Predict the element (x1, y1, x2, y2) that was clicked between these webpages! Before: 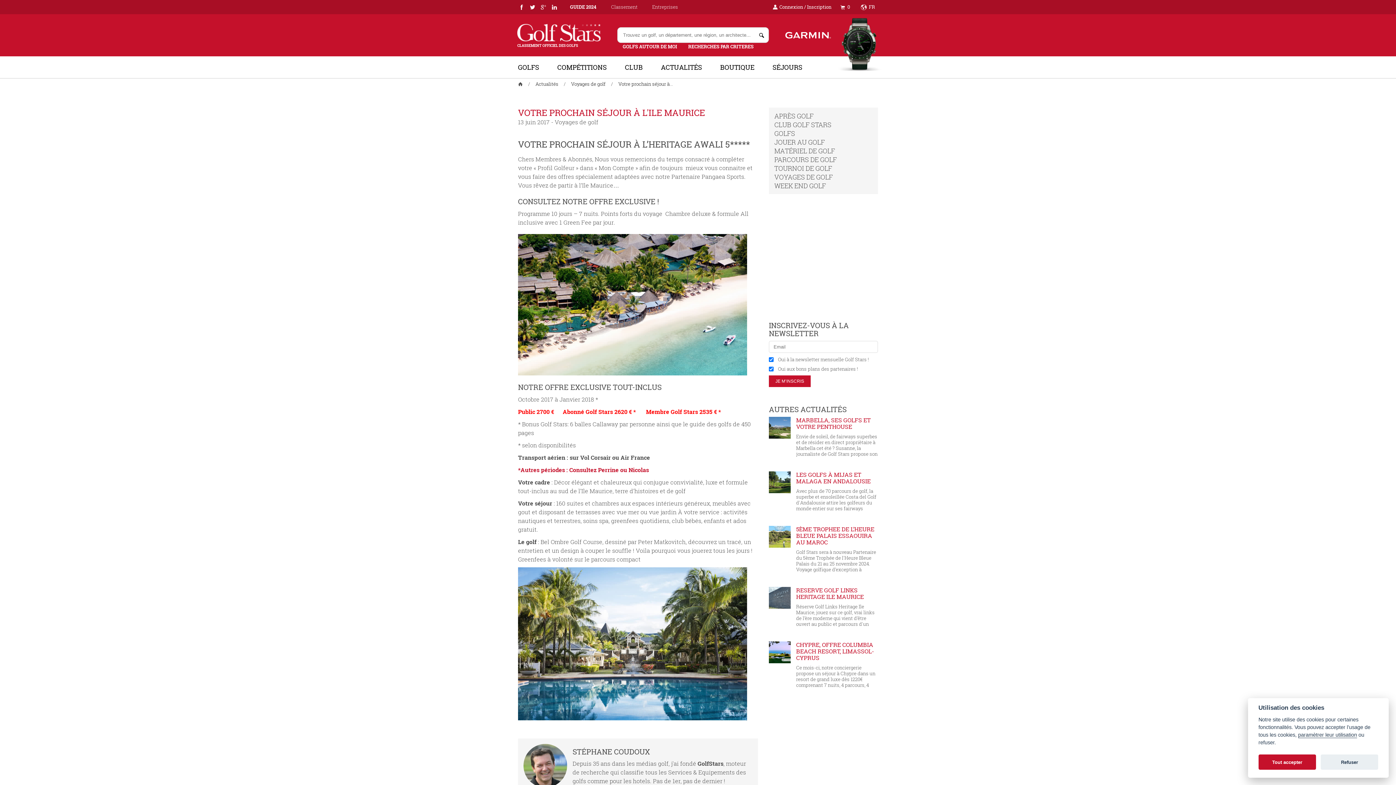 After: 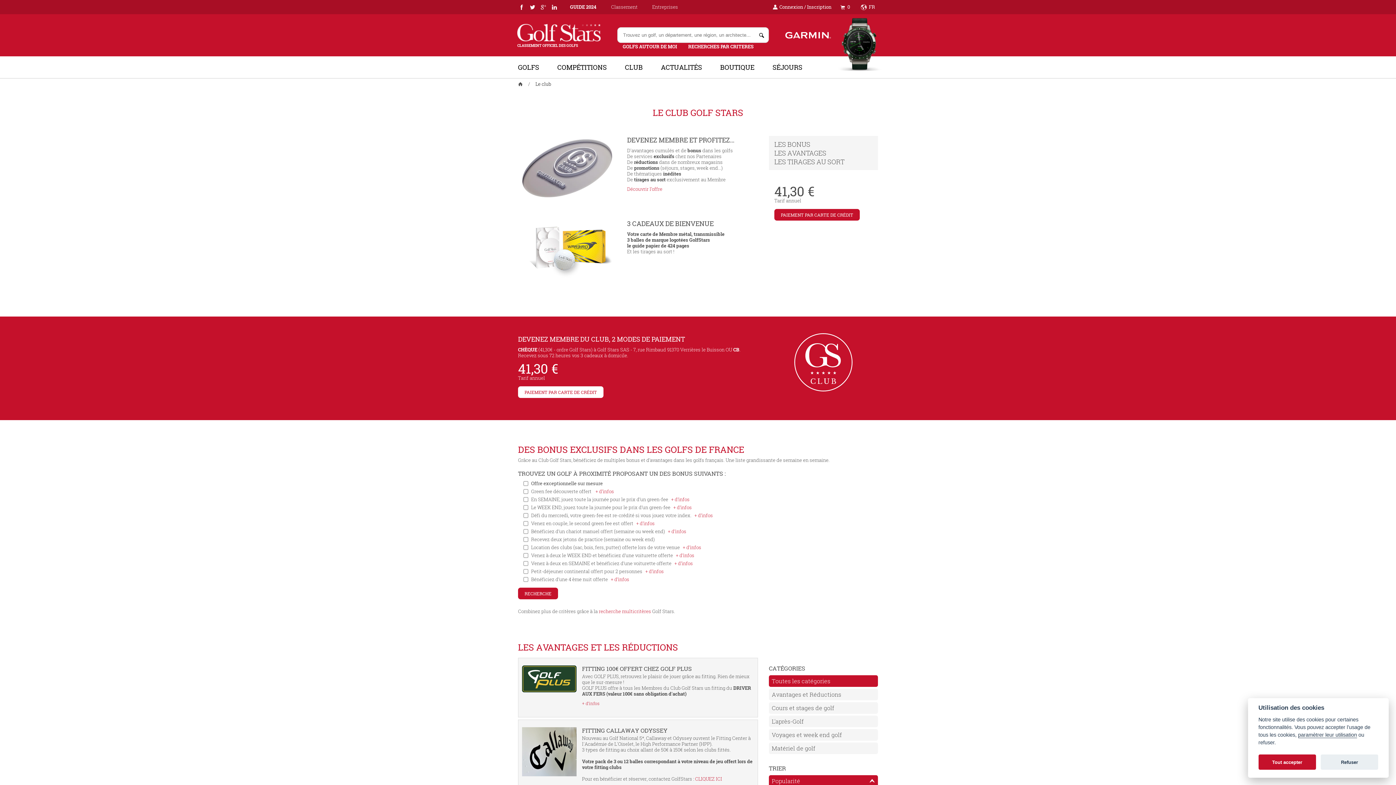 Action: bbox: (625, 62, 642, 71) label: CLUB